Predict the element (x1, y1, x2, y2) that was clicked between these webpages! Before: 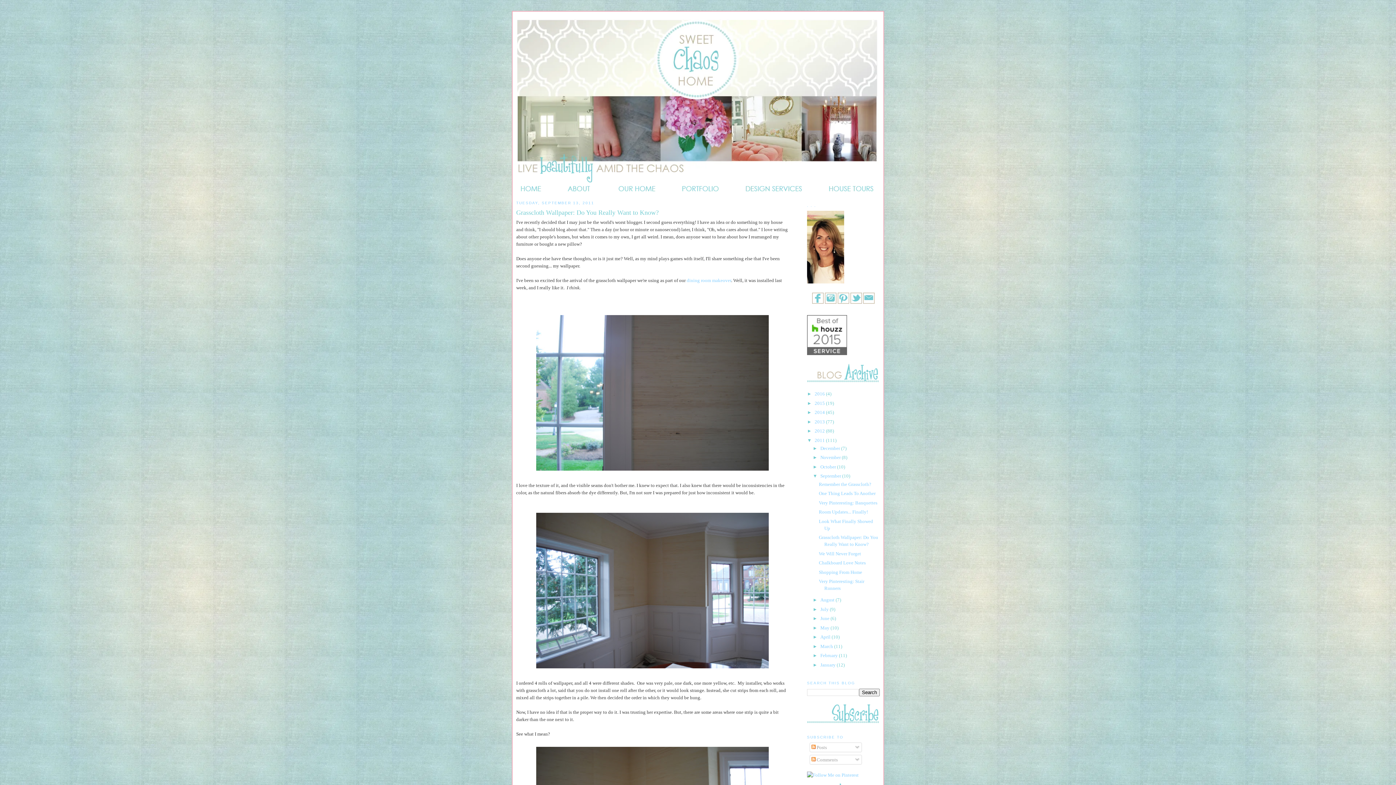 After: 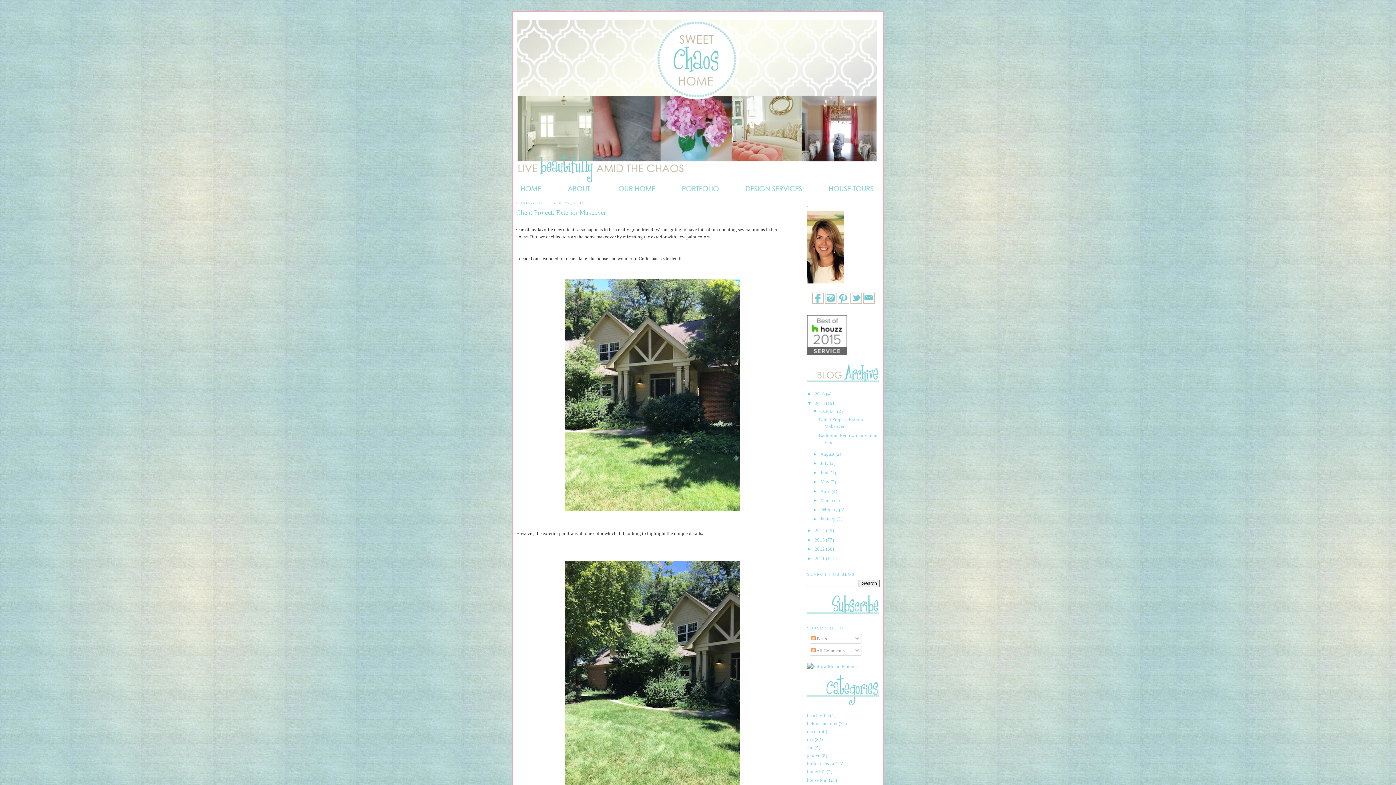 Action: bbox: (814, 400, 826, 406) label: 2015 